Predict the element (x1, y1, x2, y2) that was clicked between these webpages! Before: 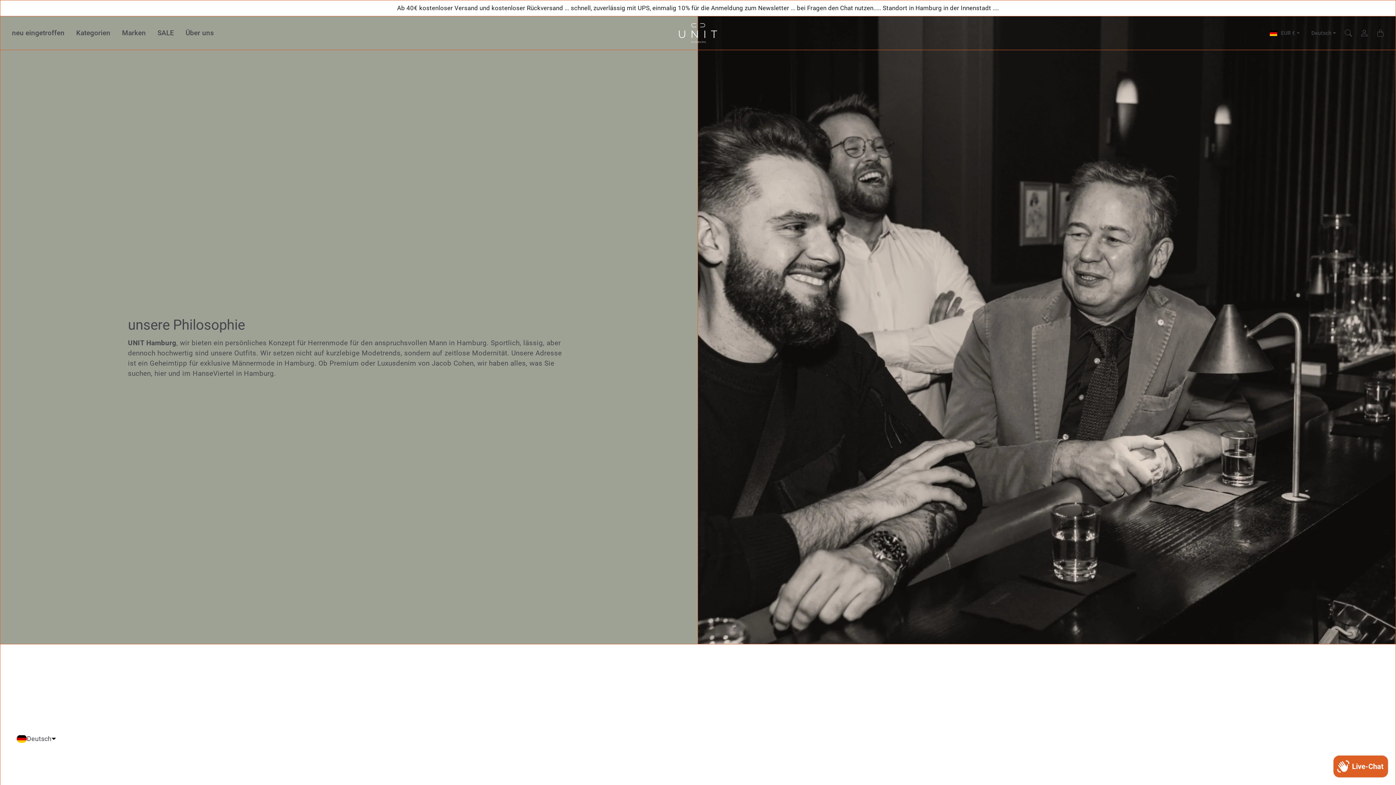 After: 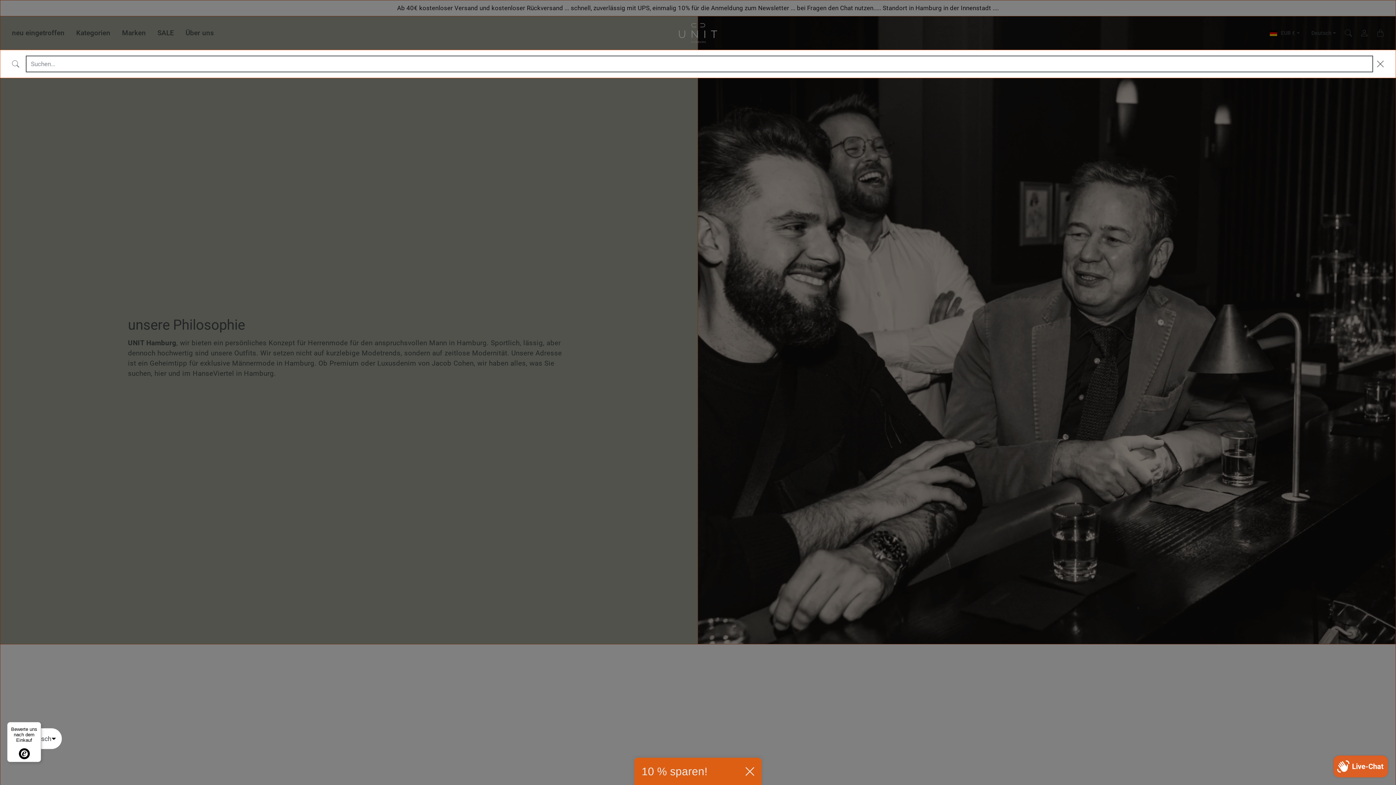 Action: label: SUCHEN bbox: (1340, 25, 1356, 41)